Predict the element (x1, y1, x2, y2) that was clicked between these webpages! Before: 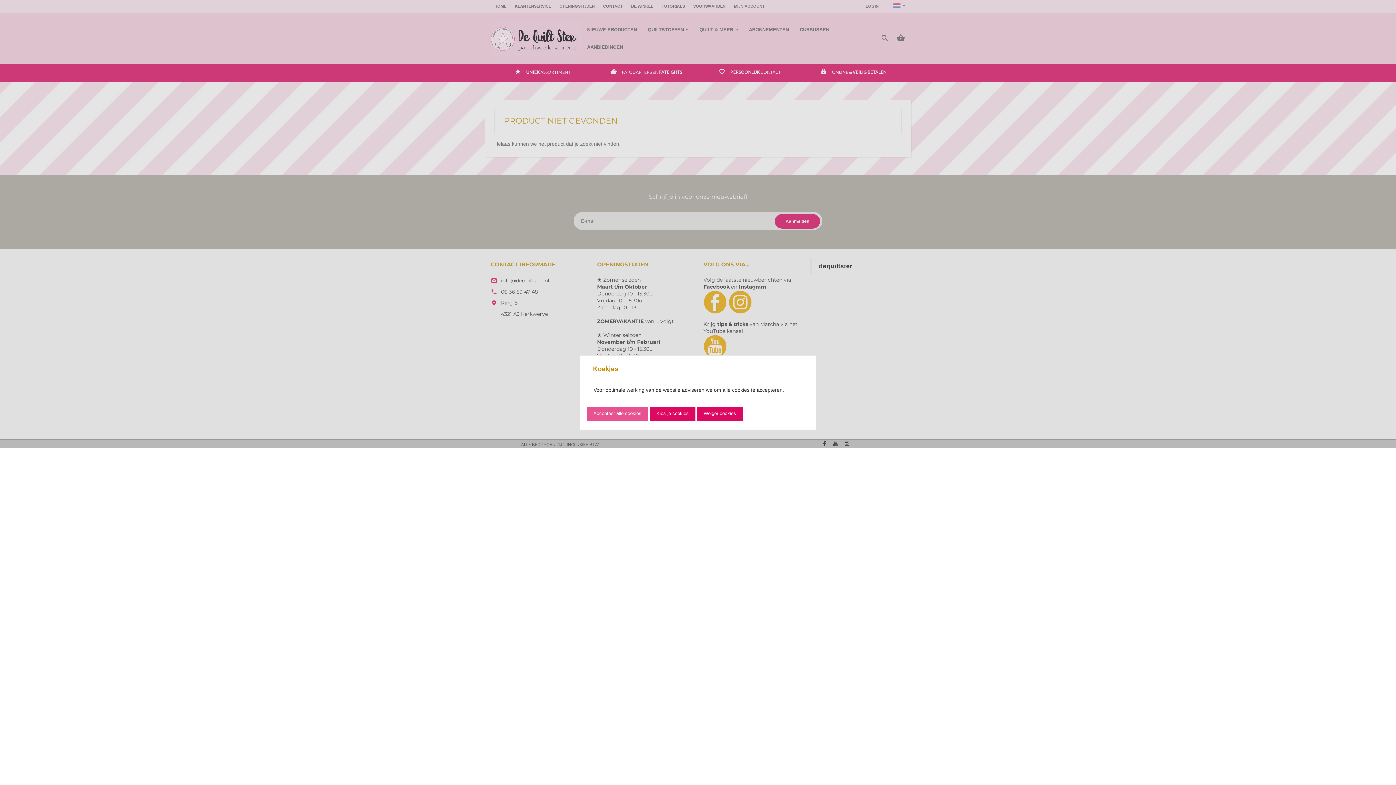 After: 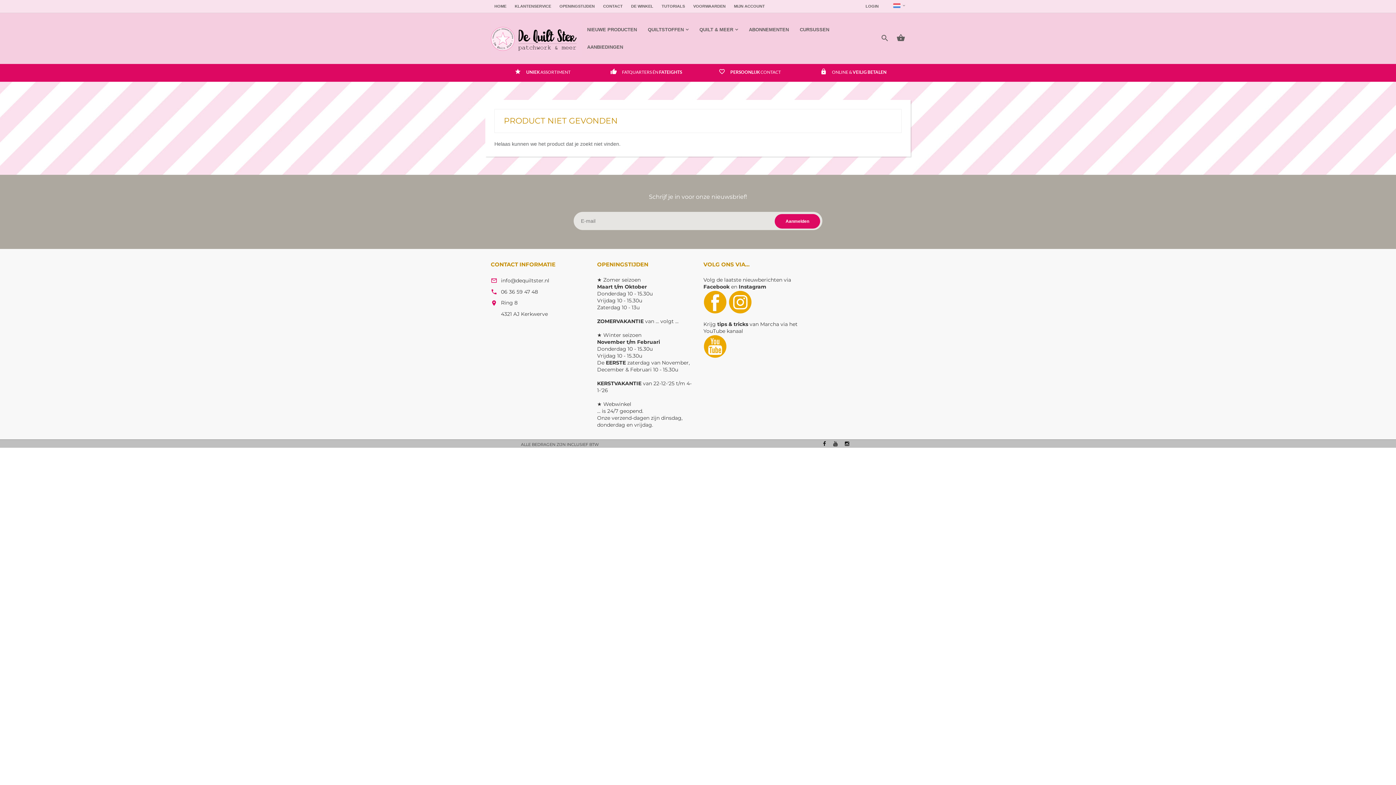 Action: label: Accepteer alle cookies bbox: (587, 407, 648, 420)